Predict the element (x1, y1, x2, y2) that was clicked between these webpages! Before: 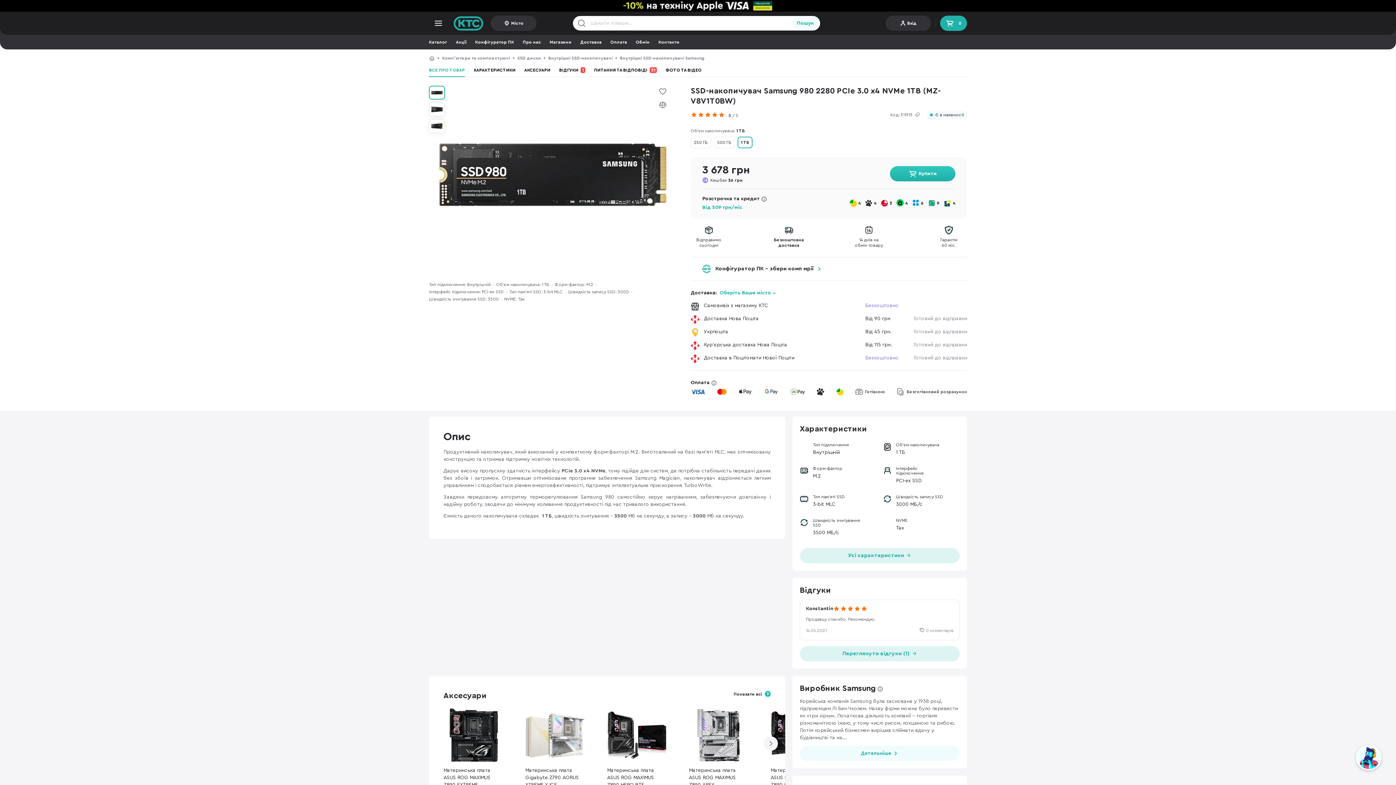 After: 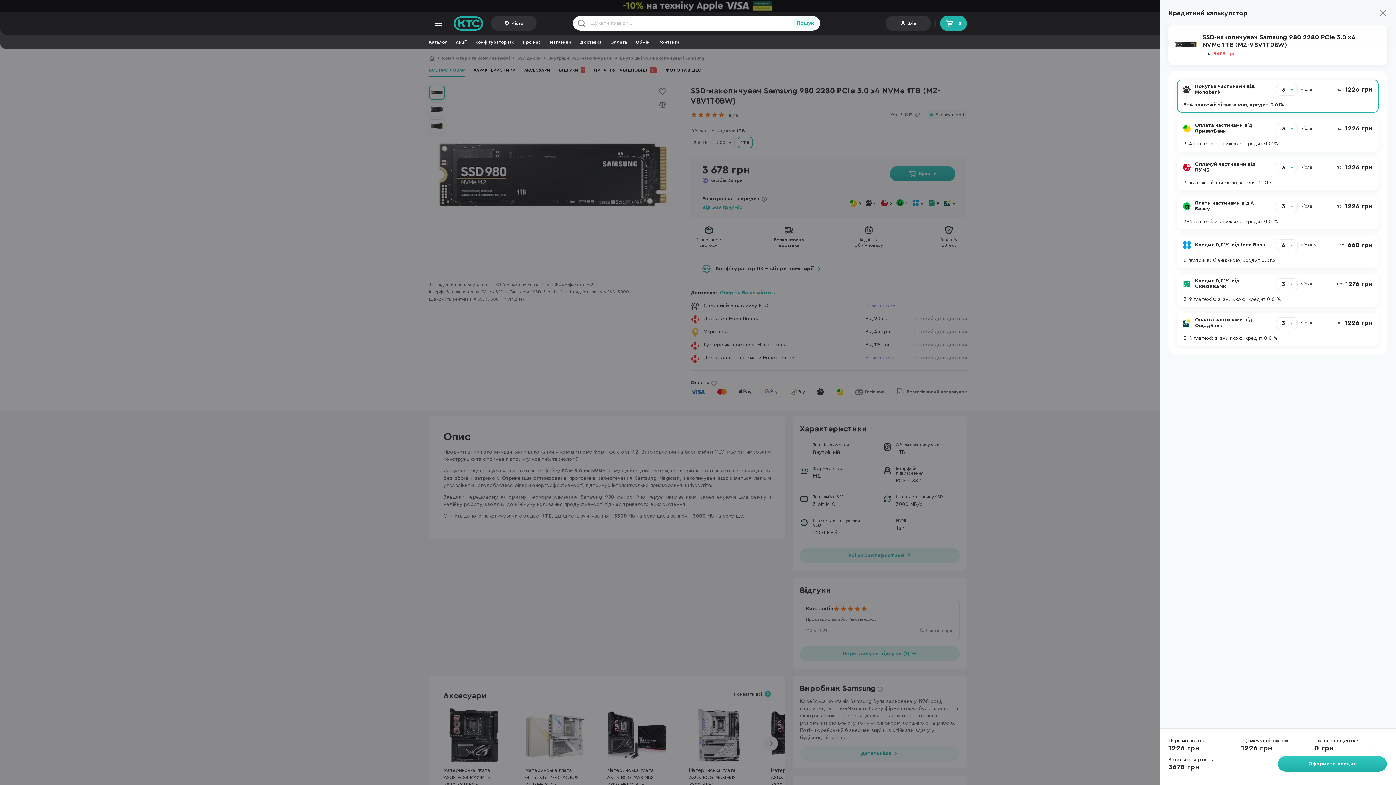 Action: bbox: (865, 199, 876, 206) label: 4